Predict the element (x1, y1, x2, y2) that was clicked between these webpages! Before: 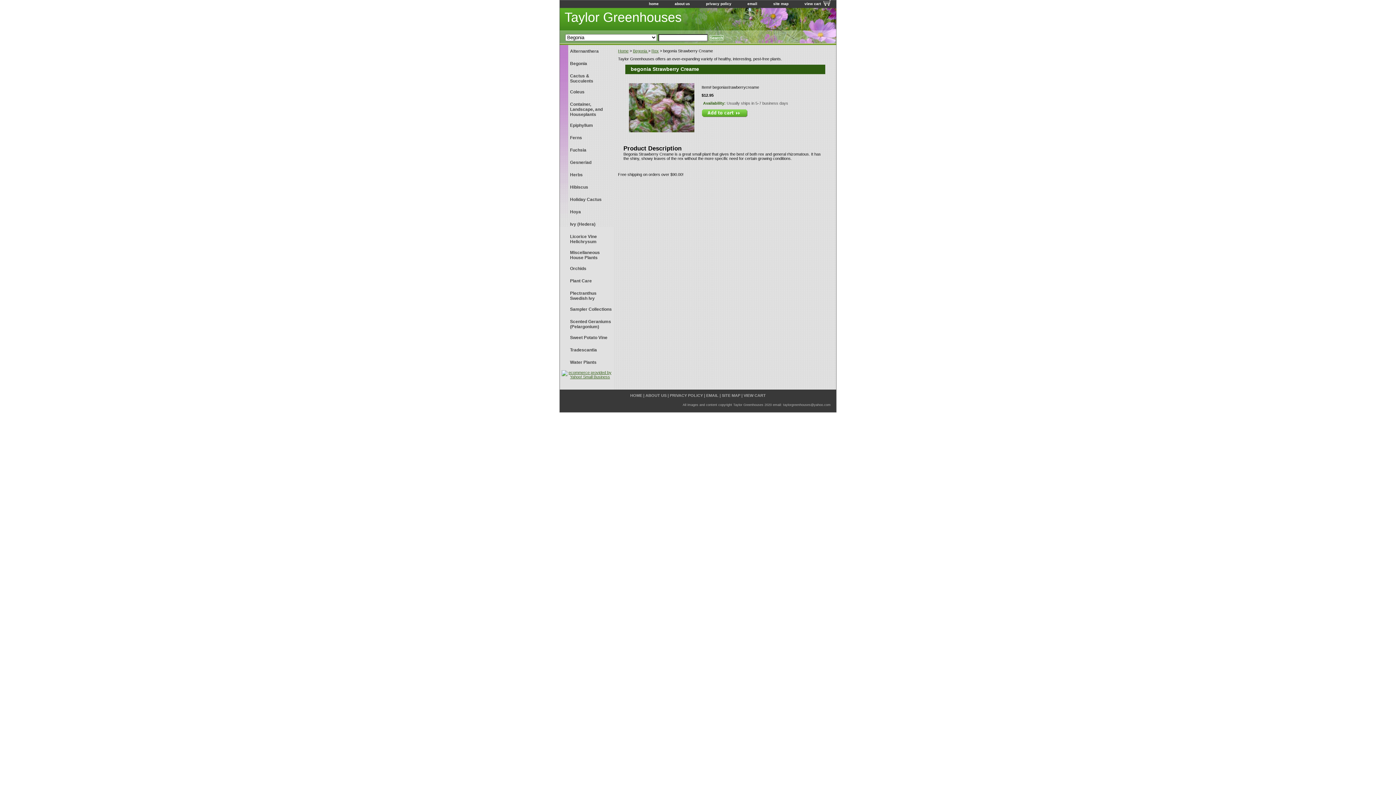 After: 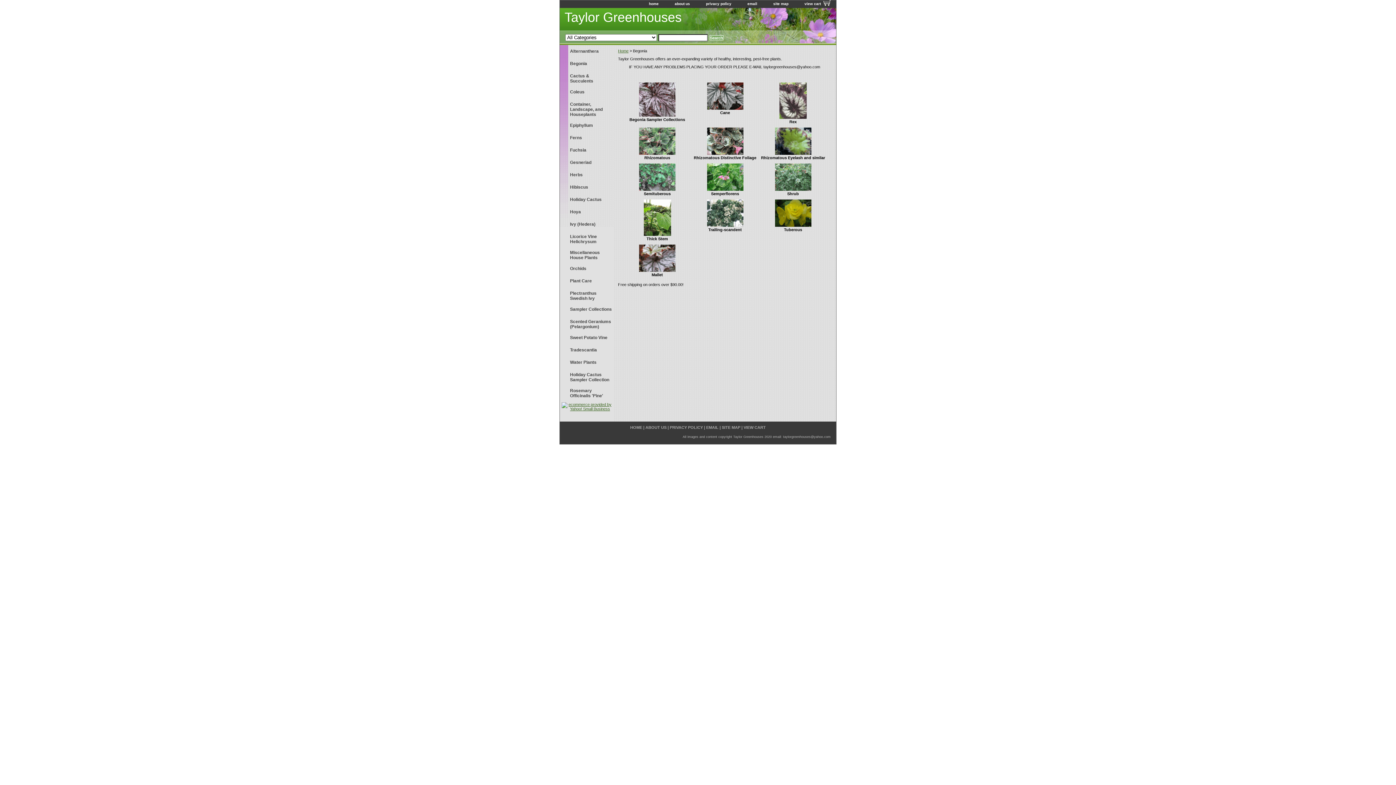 Action: bbox: (560, 57, 614, 69) label: Begonia